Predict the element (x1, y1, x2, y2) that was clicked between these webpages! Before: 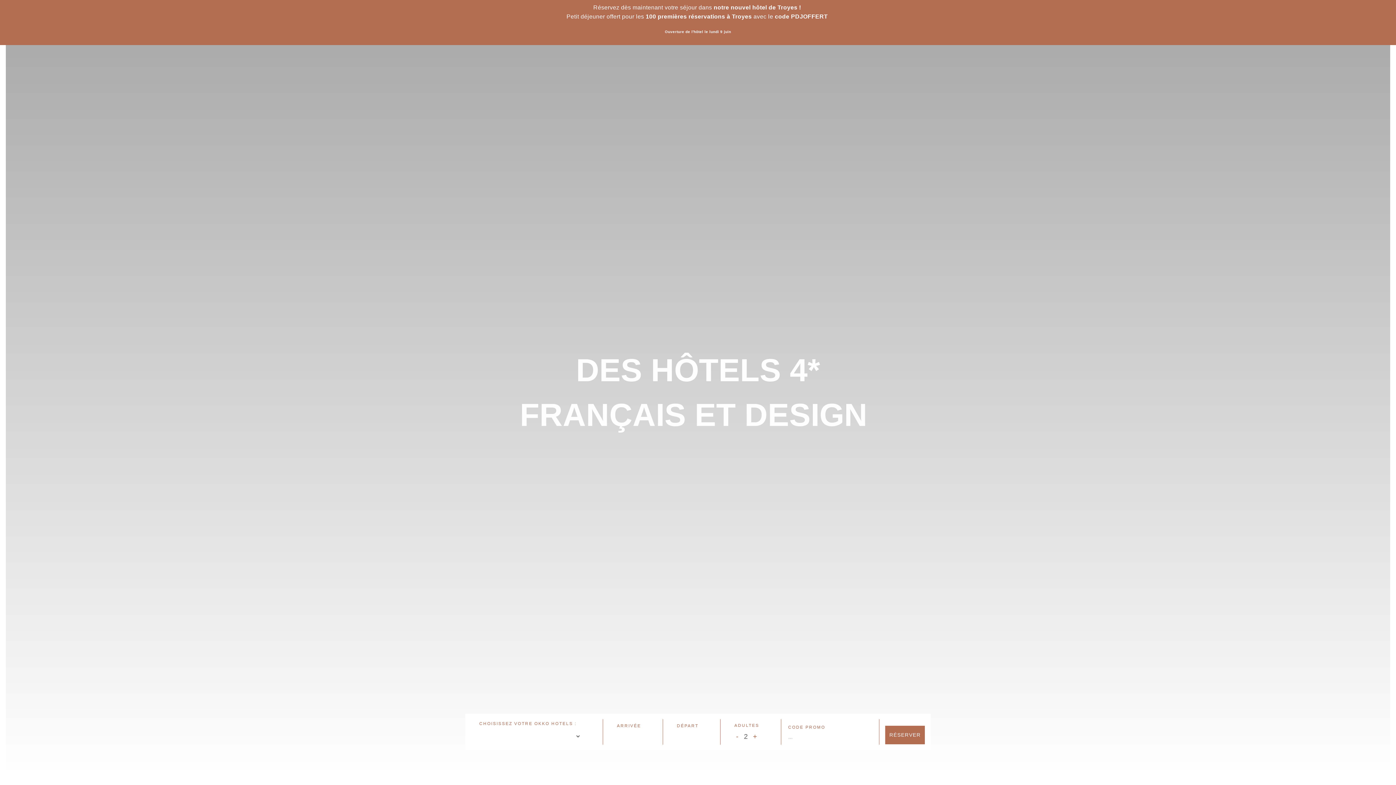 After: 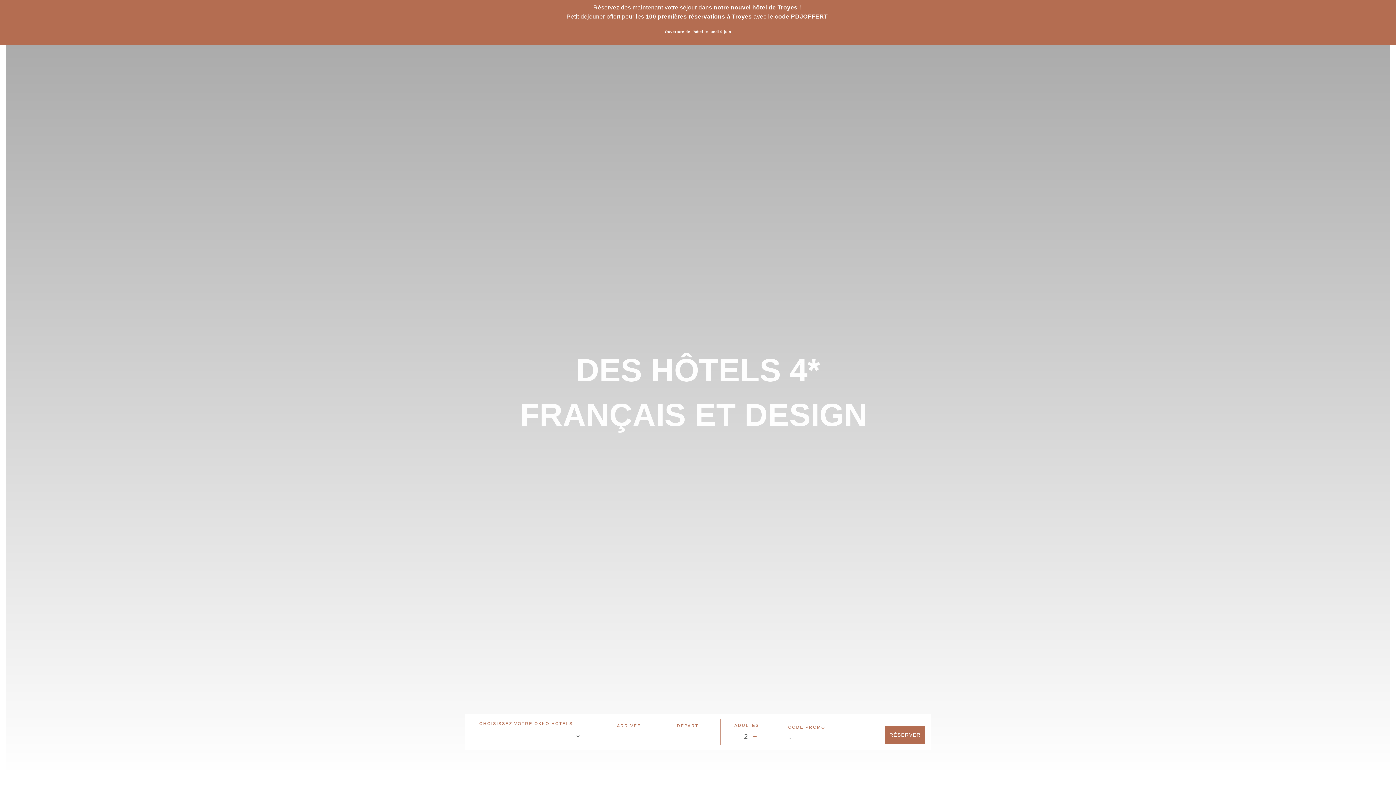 Action: bbox: (1365, 762, 1383, 779)